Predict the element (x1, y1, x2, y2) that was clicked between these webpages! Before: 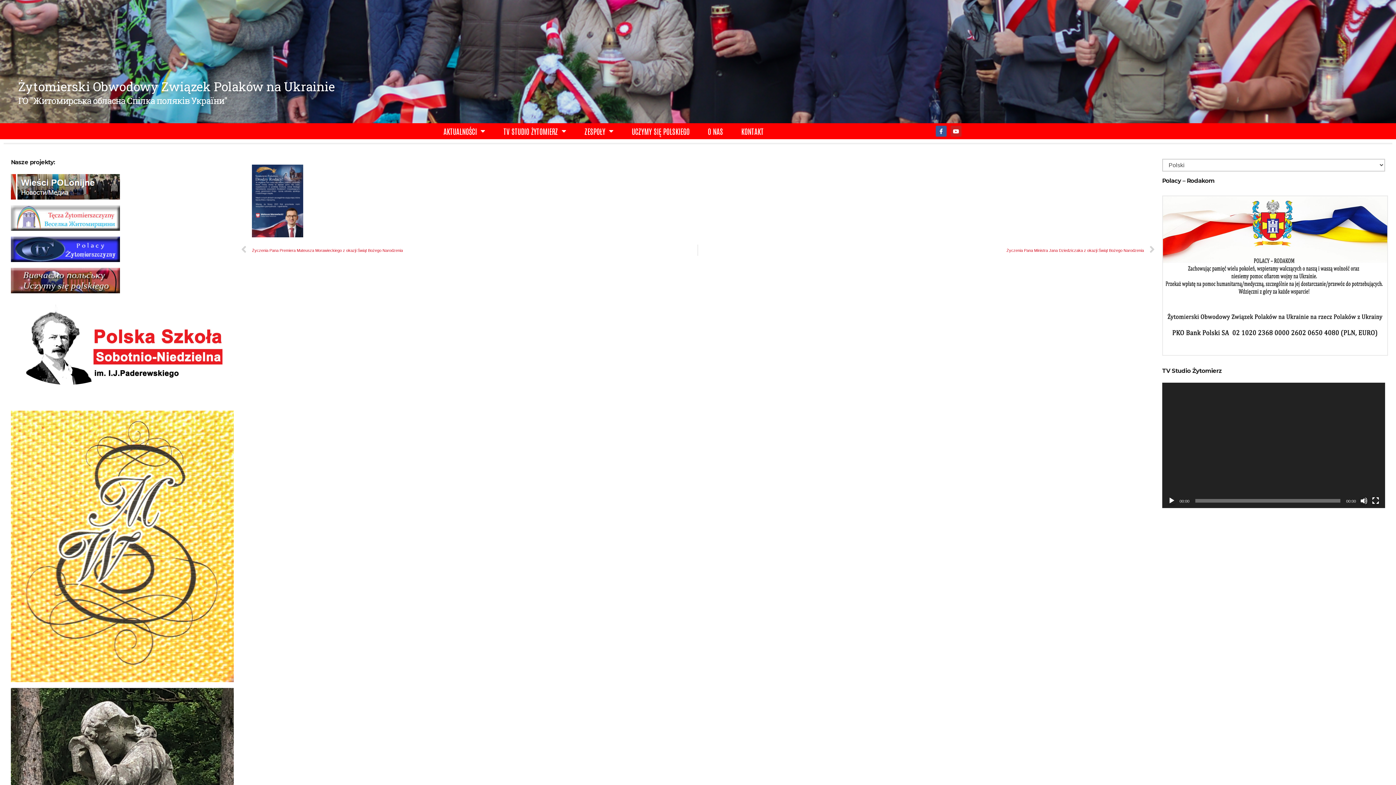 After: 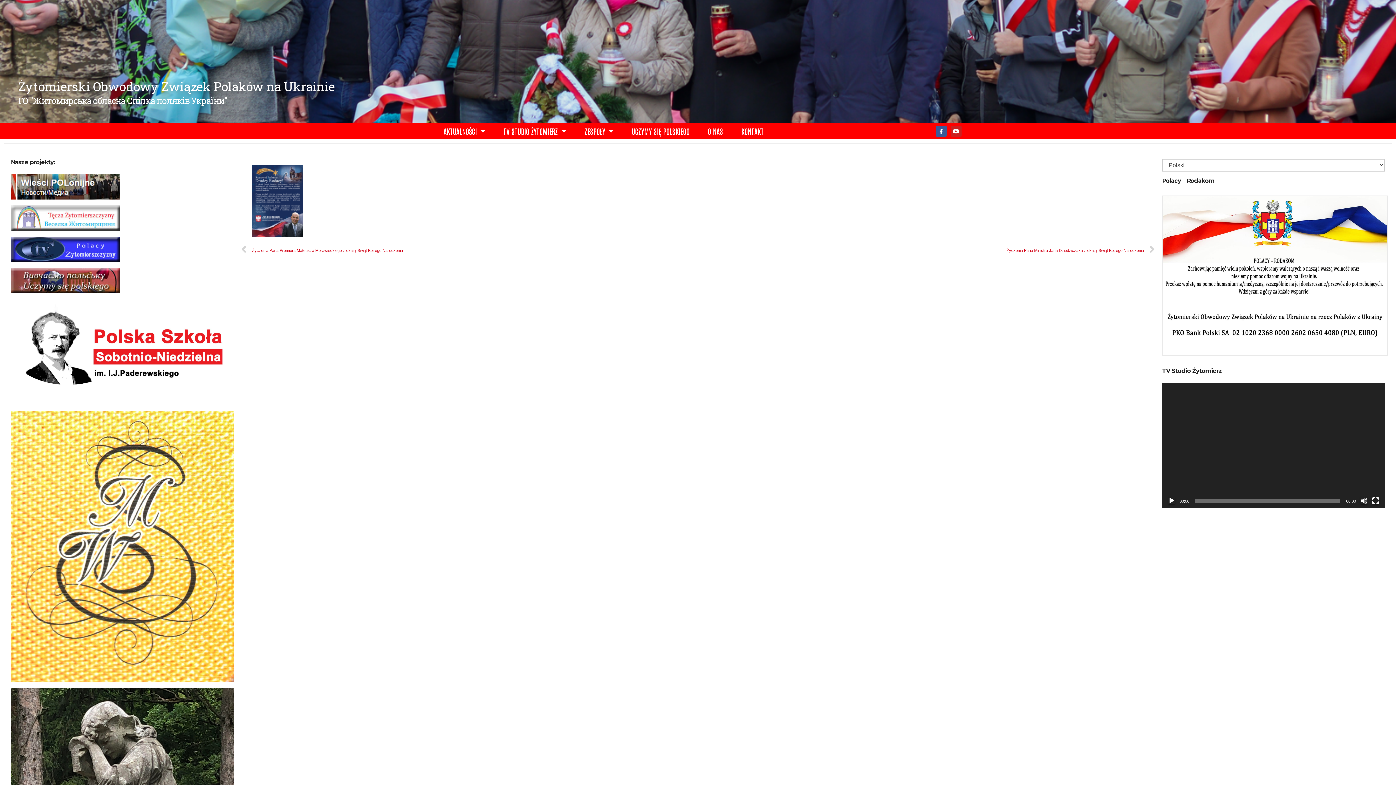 Action: bbox: (1006, 244, 1155, 256) label: Życzenia Pana Ministra Jana Dziedziczaka z okazji Świąt Bożego Narodzenia
Next